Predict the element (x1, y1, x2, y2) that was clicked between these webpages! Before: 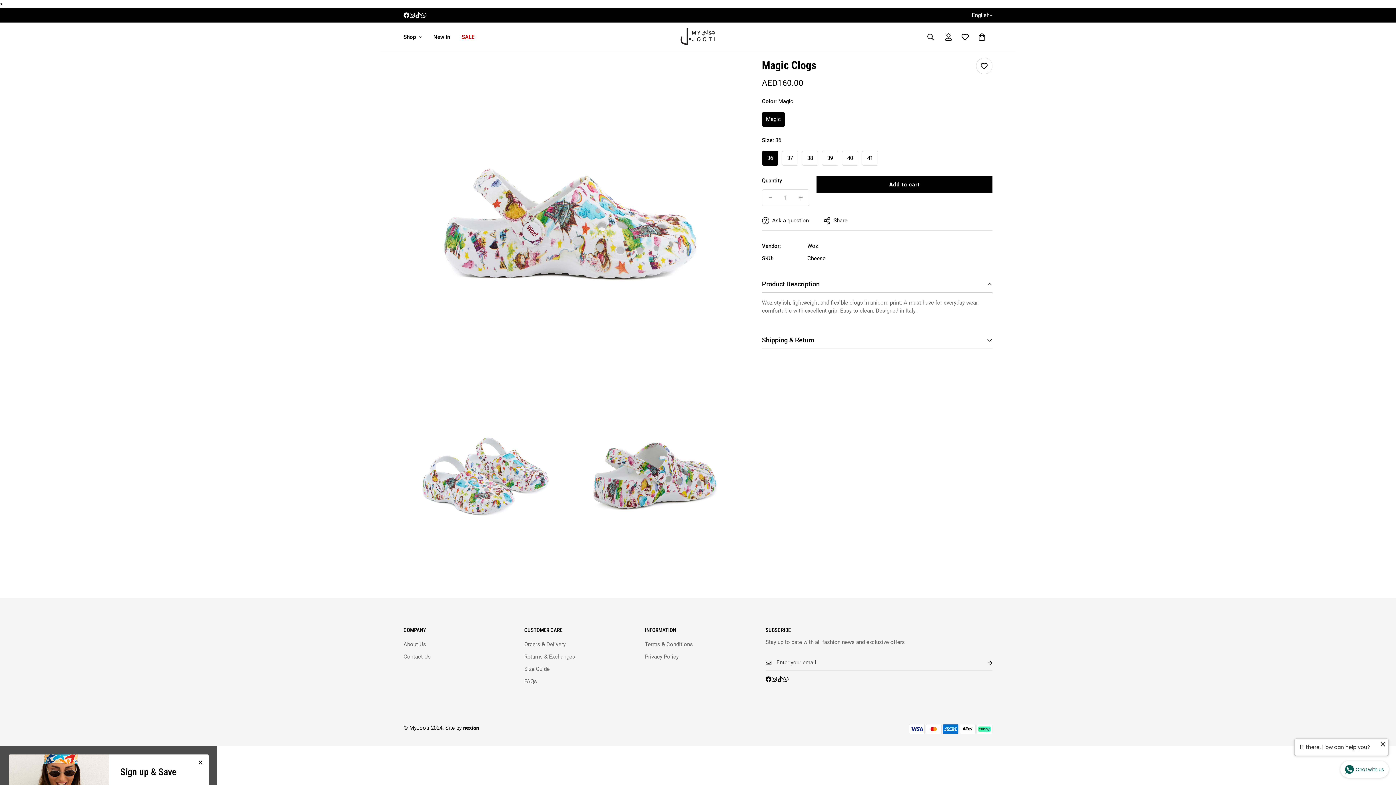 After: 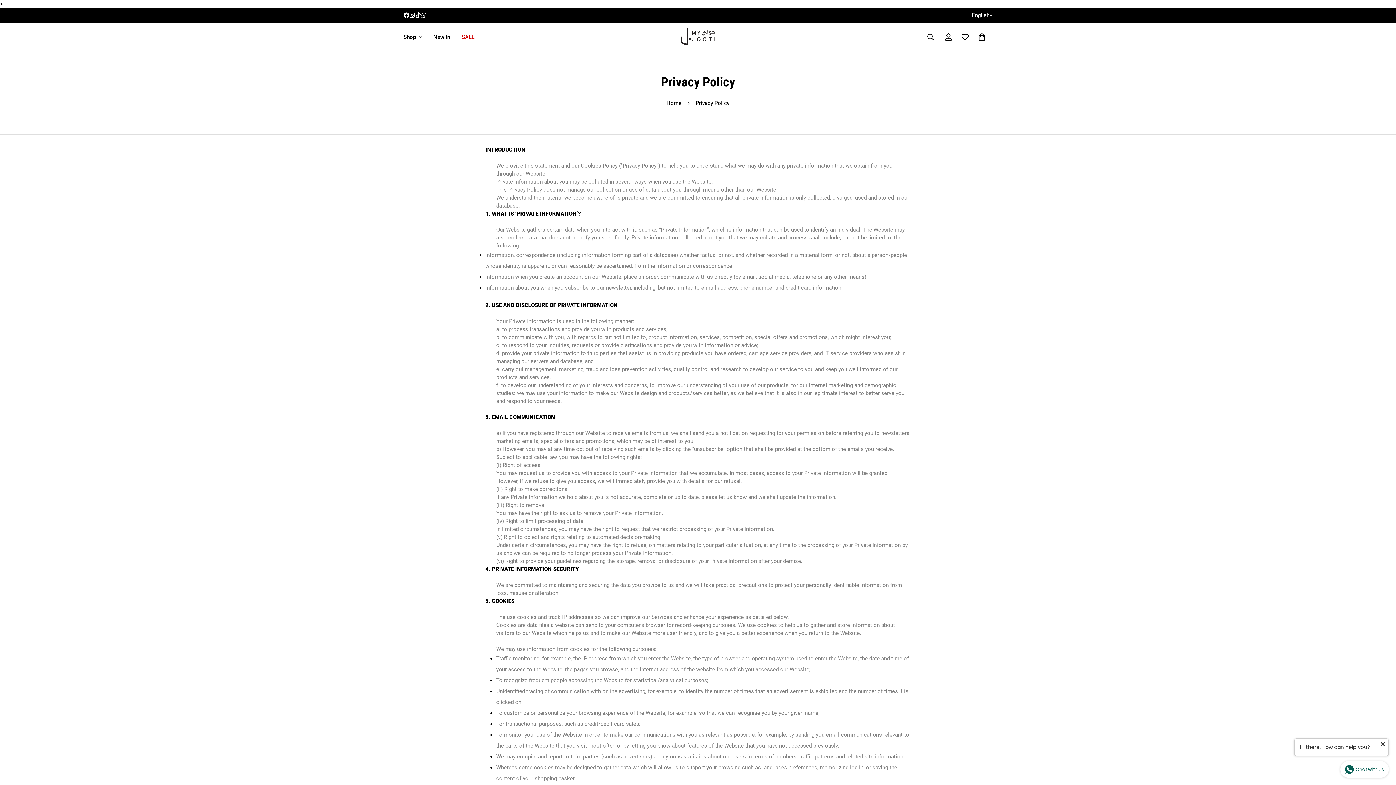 Action: label: Privacy Policy bbox: (645, 653, 678, 660)